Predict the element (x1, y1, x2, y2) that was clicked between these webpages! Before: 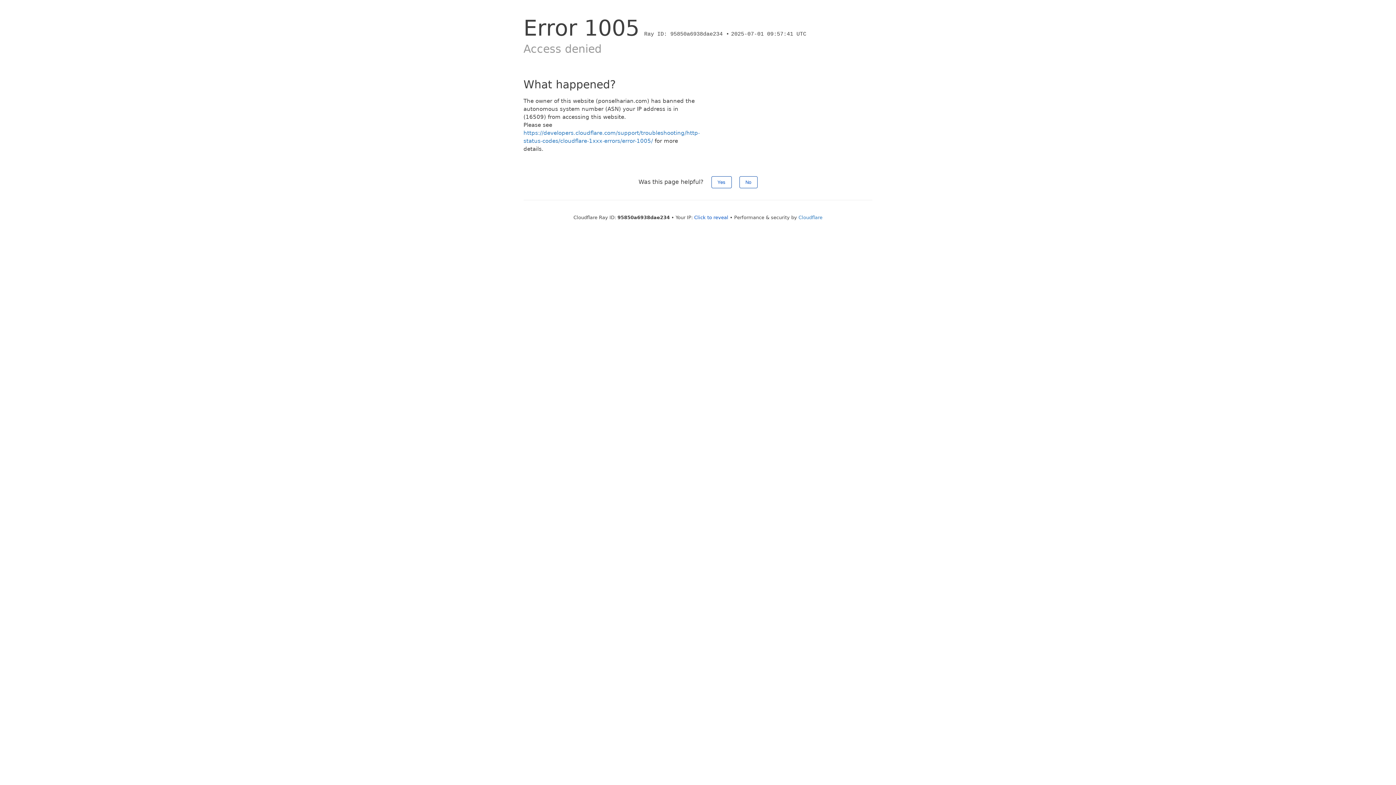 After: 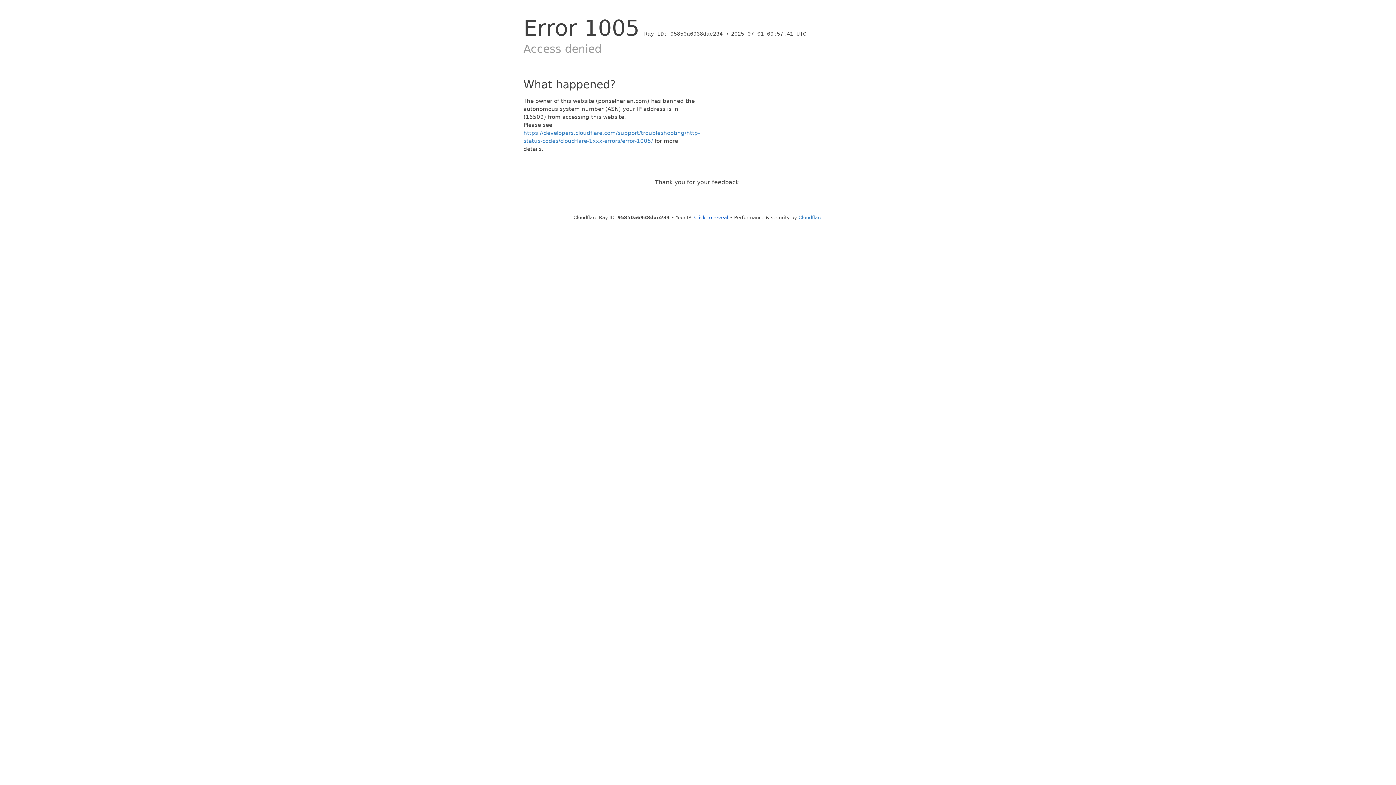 Action: bbox: (739, 176, 757, 188) label: No